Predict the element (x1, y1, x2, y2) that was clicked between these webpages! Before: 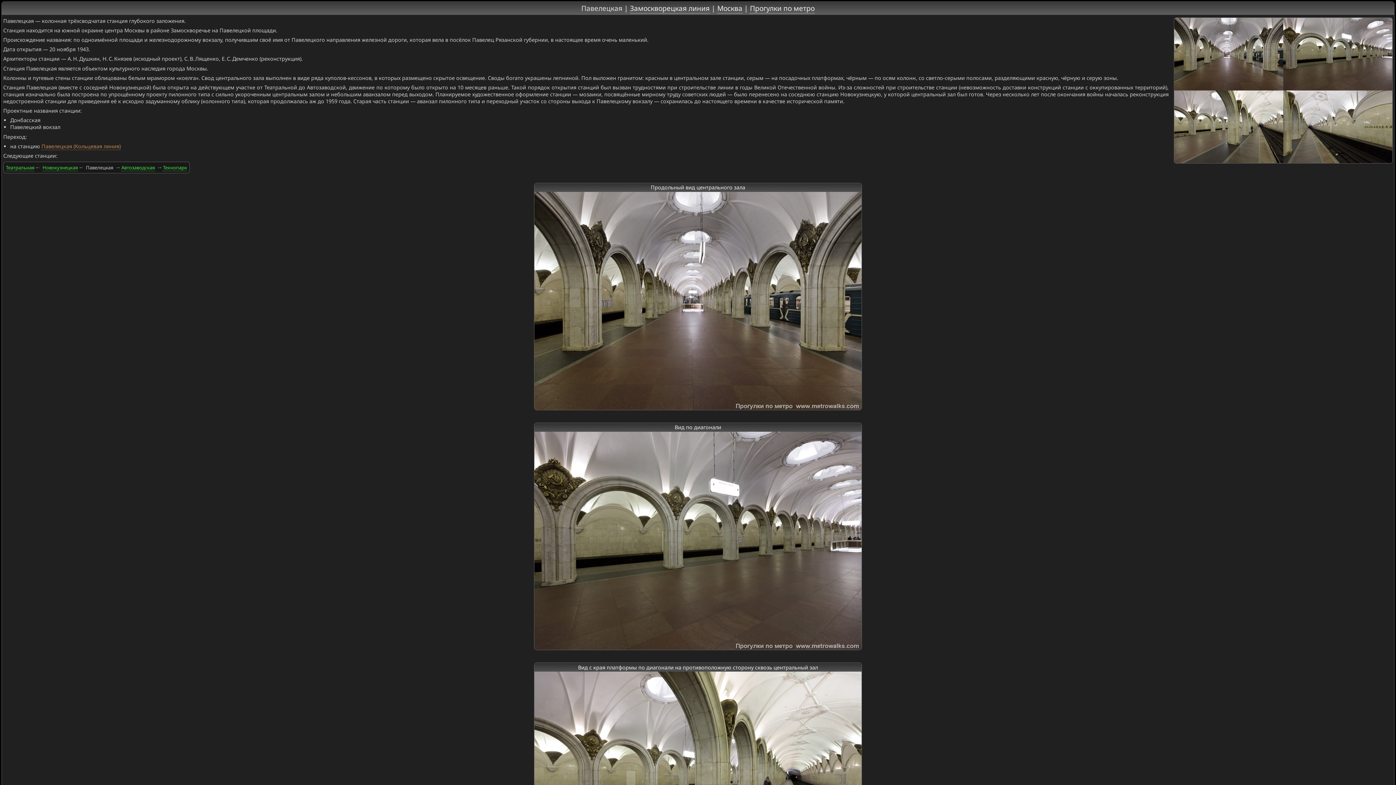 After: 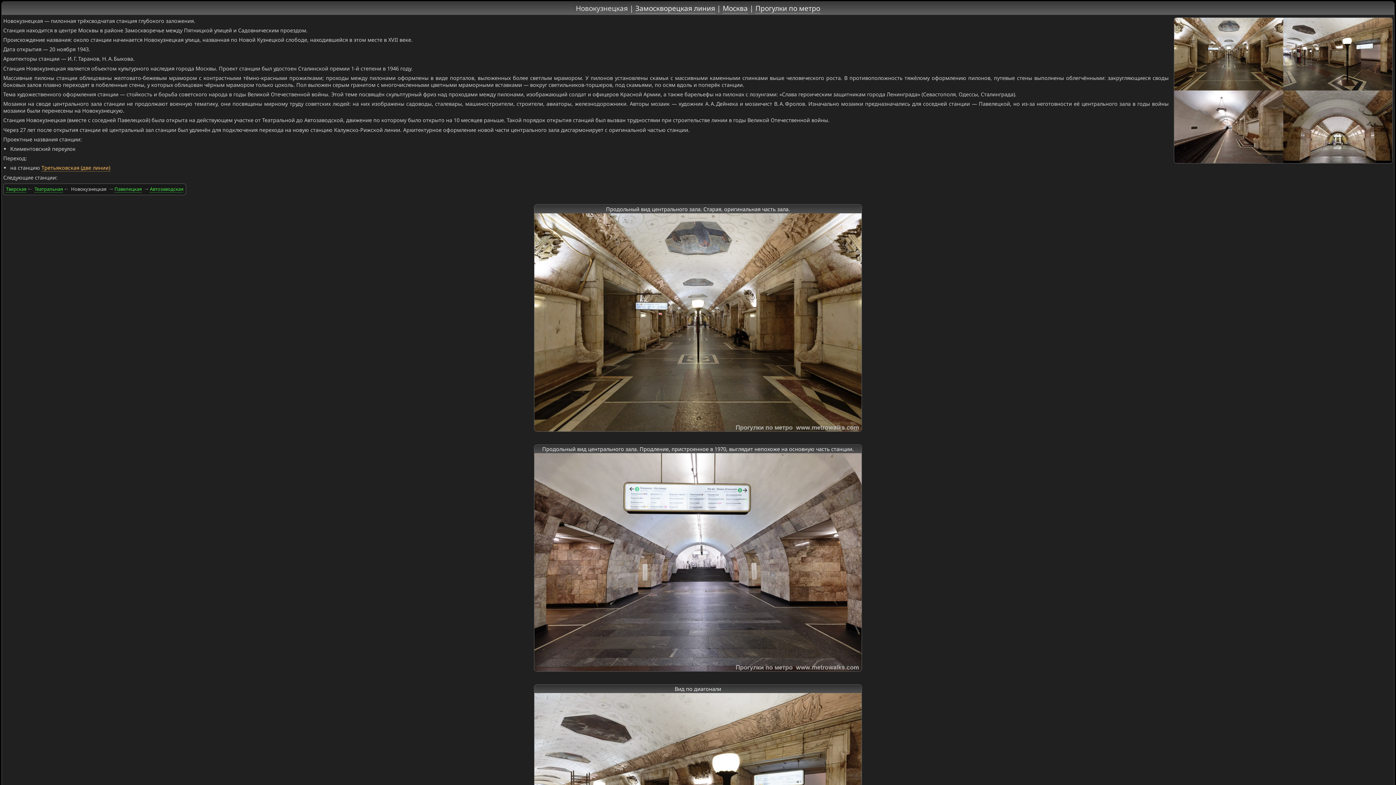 Action: bbox: (42, 164, 77, 171) label: Новокузнецкая